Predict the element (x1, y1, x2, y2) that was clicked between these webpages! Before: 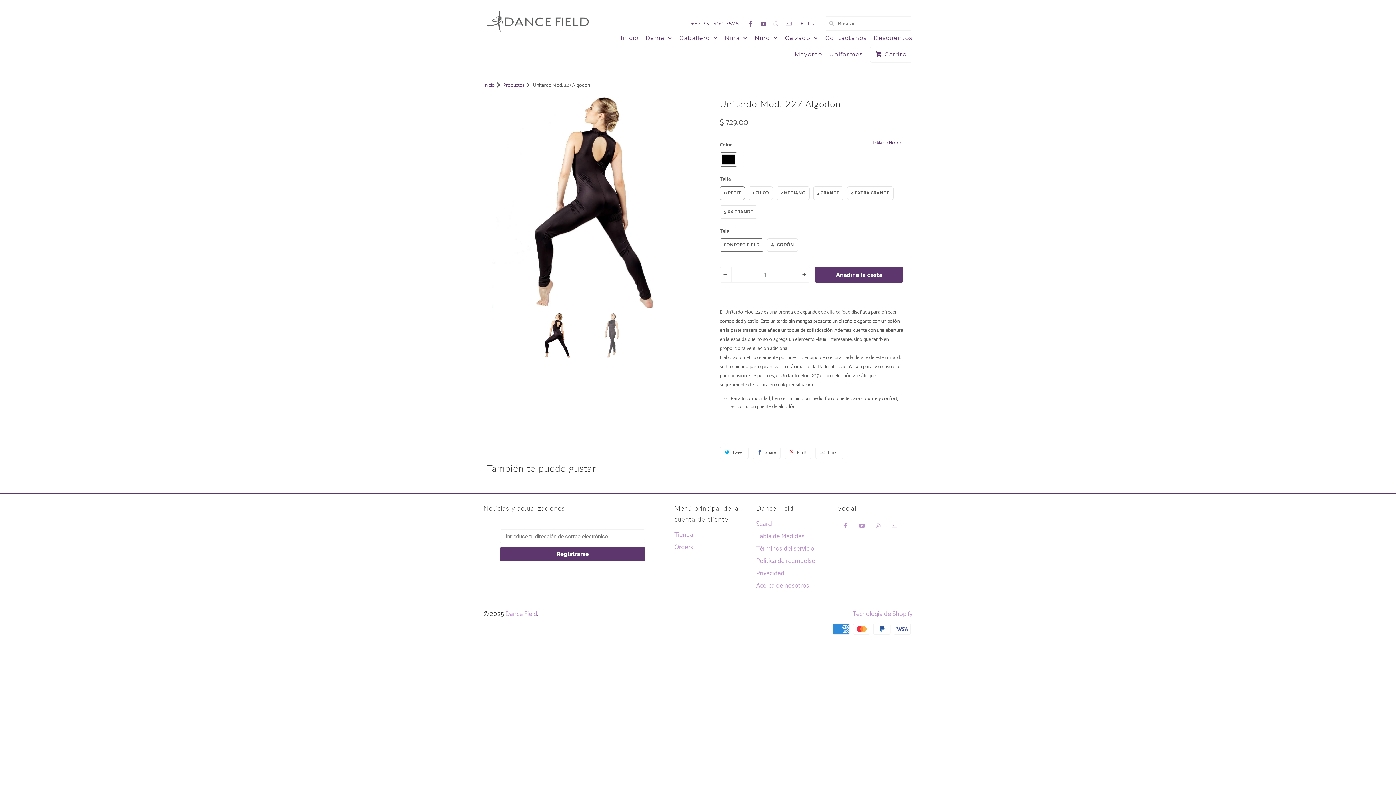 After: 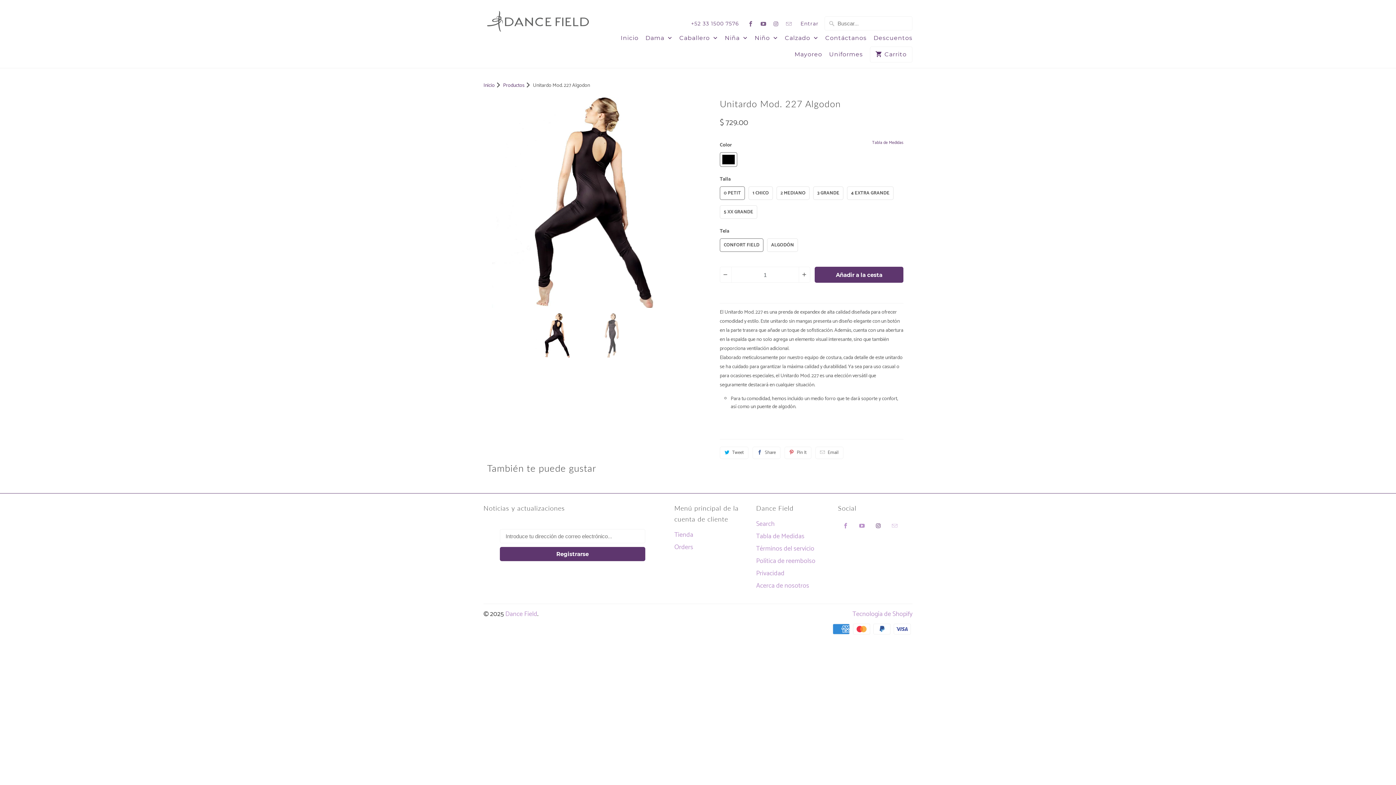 Action: bbox: (872, 520, 884, 531)